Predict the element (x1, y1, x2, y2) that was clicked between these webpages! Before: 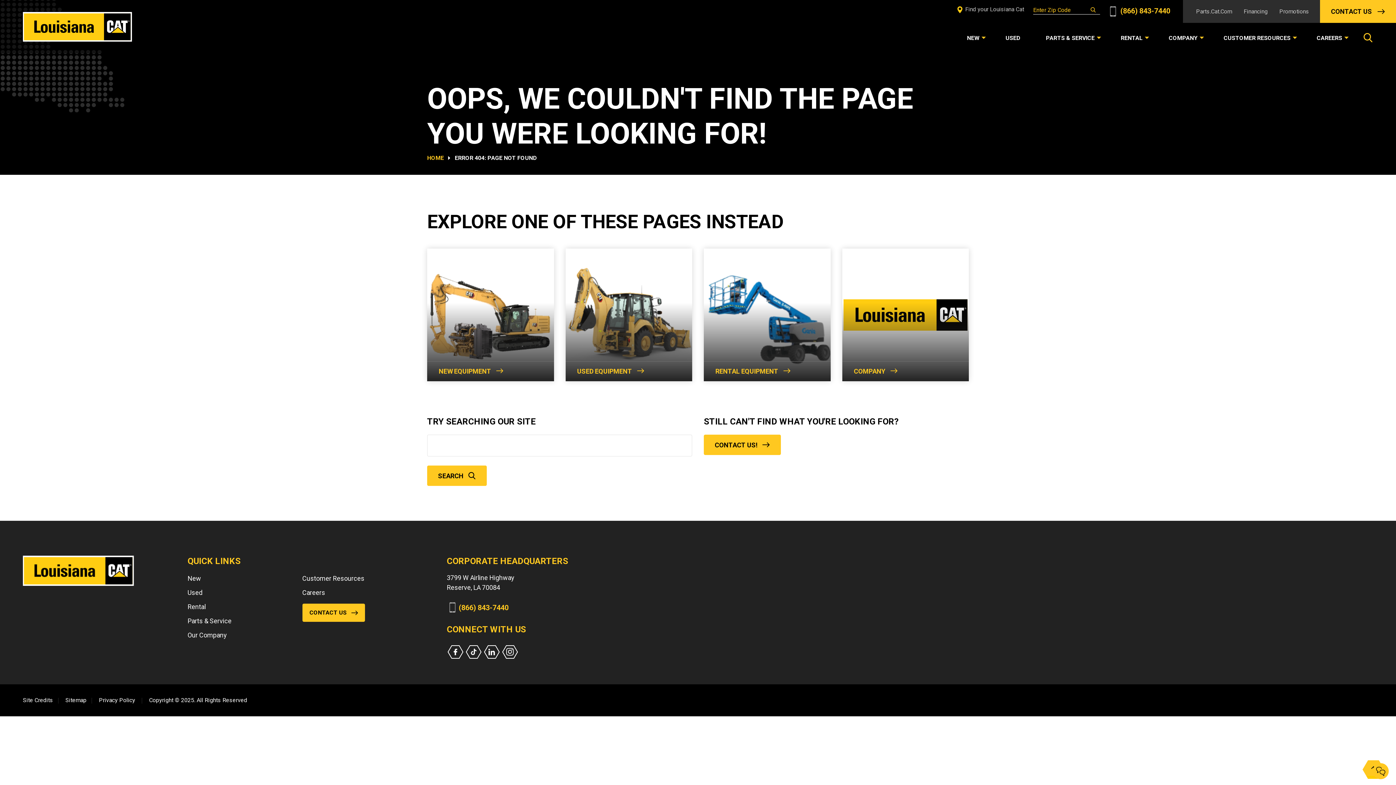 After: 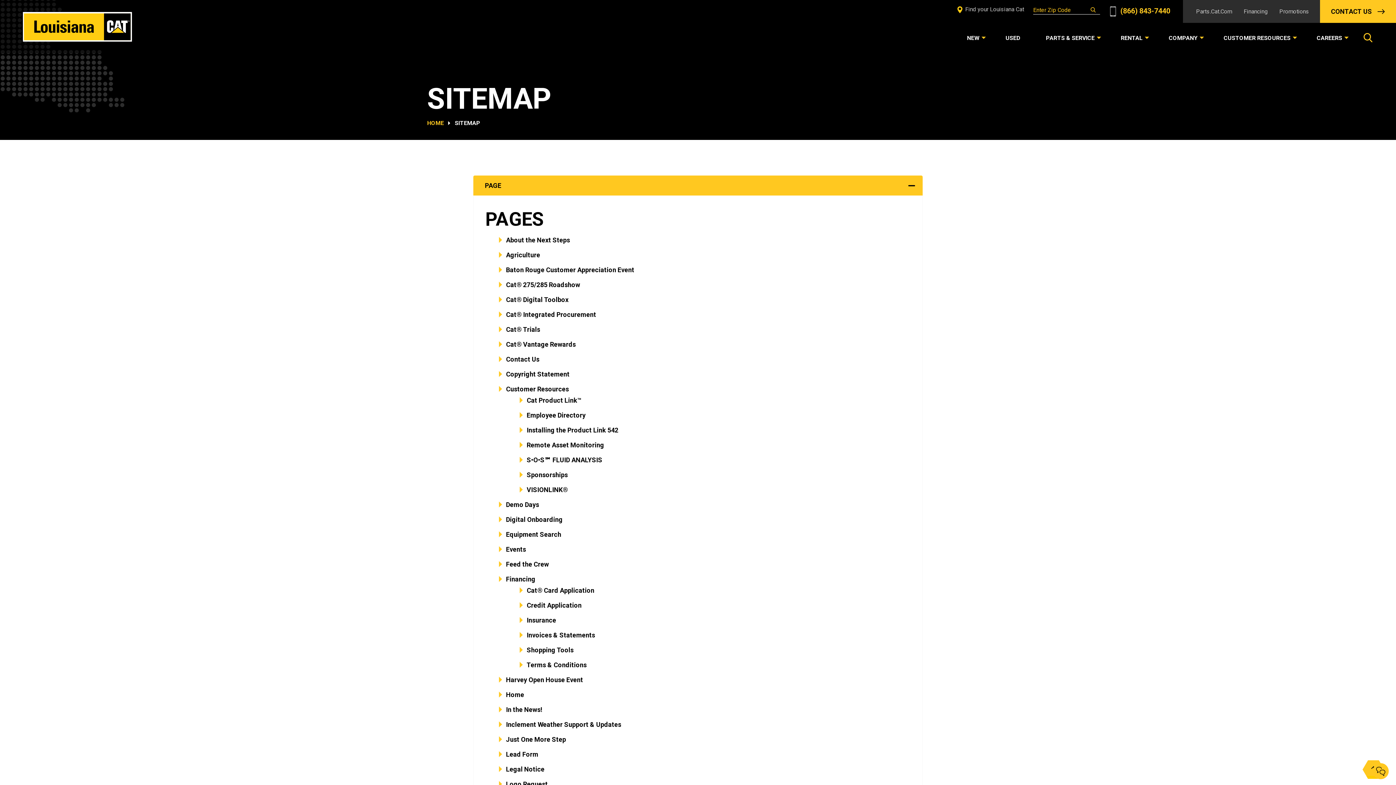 Action: label: Sitemap bbox: (65, 697, 86, 704)